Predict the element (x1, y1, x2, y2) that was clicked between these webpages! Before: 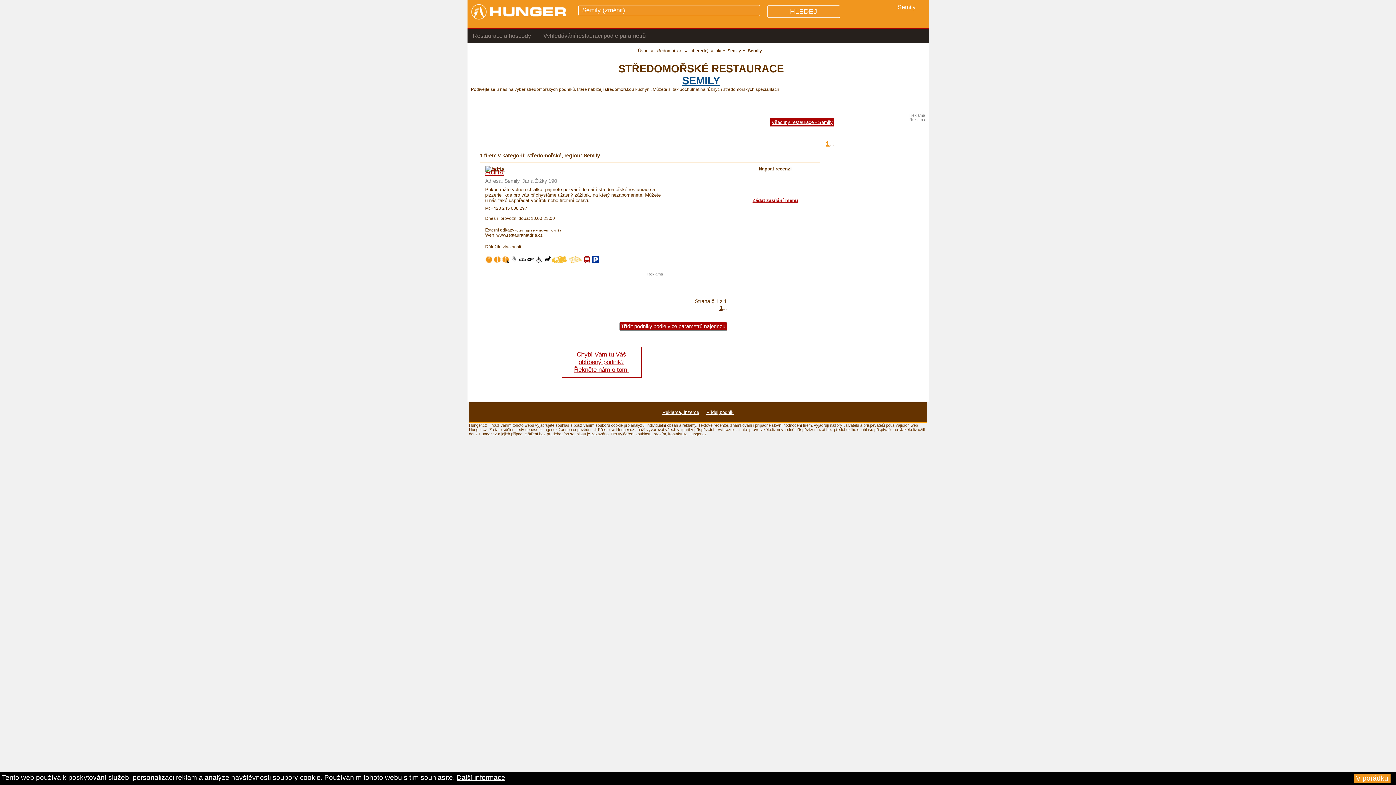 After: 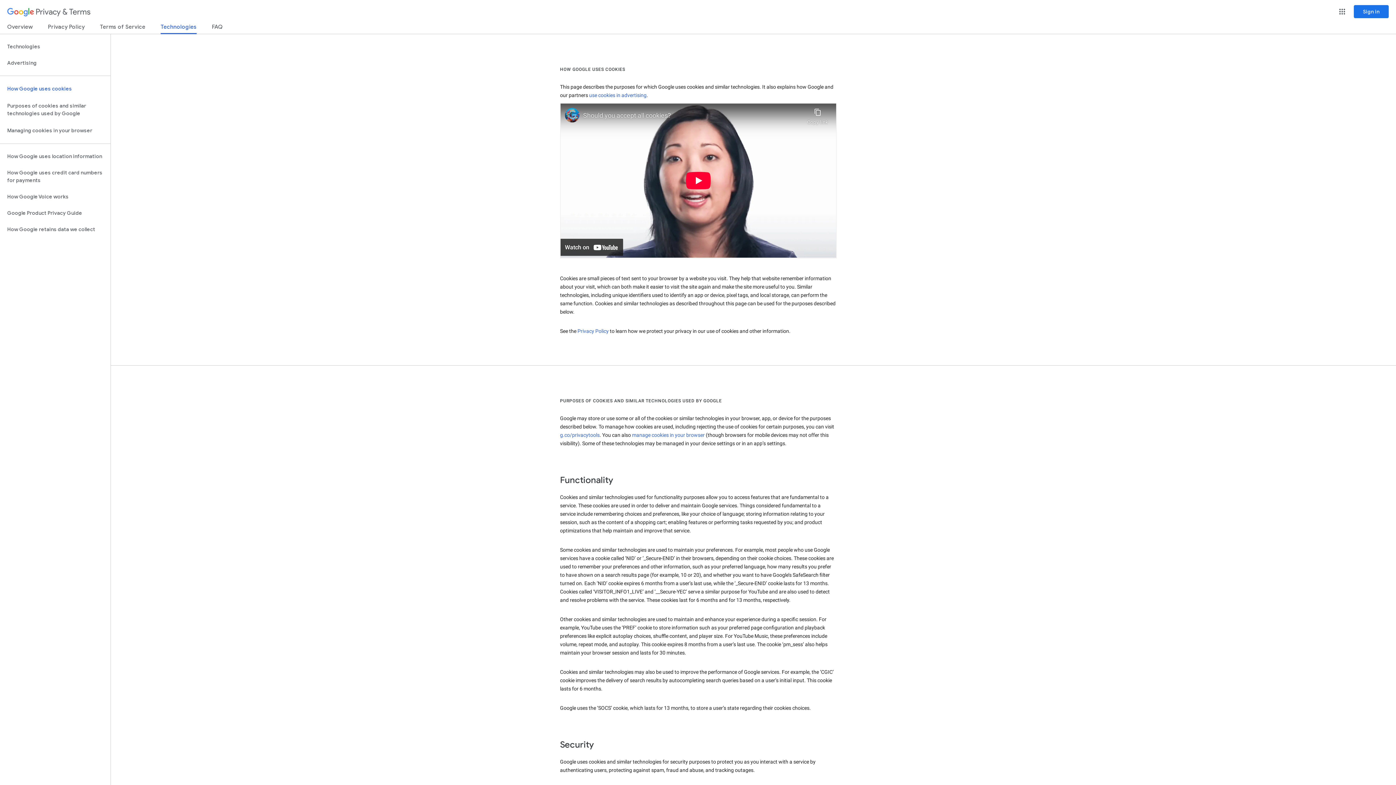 Action: bbox: (456, 774, 505, 781) label: Další informace